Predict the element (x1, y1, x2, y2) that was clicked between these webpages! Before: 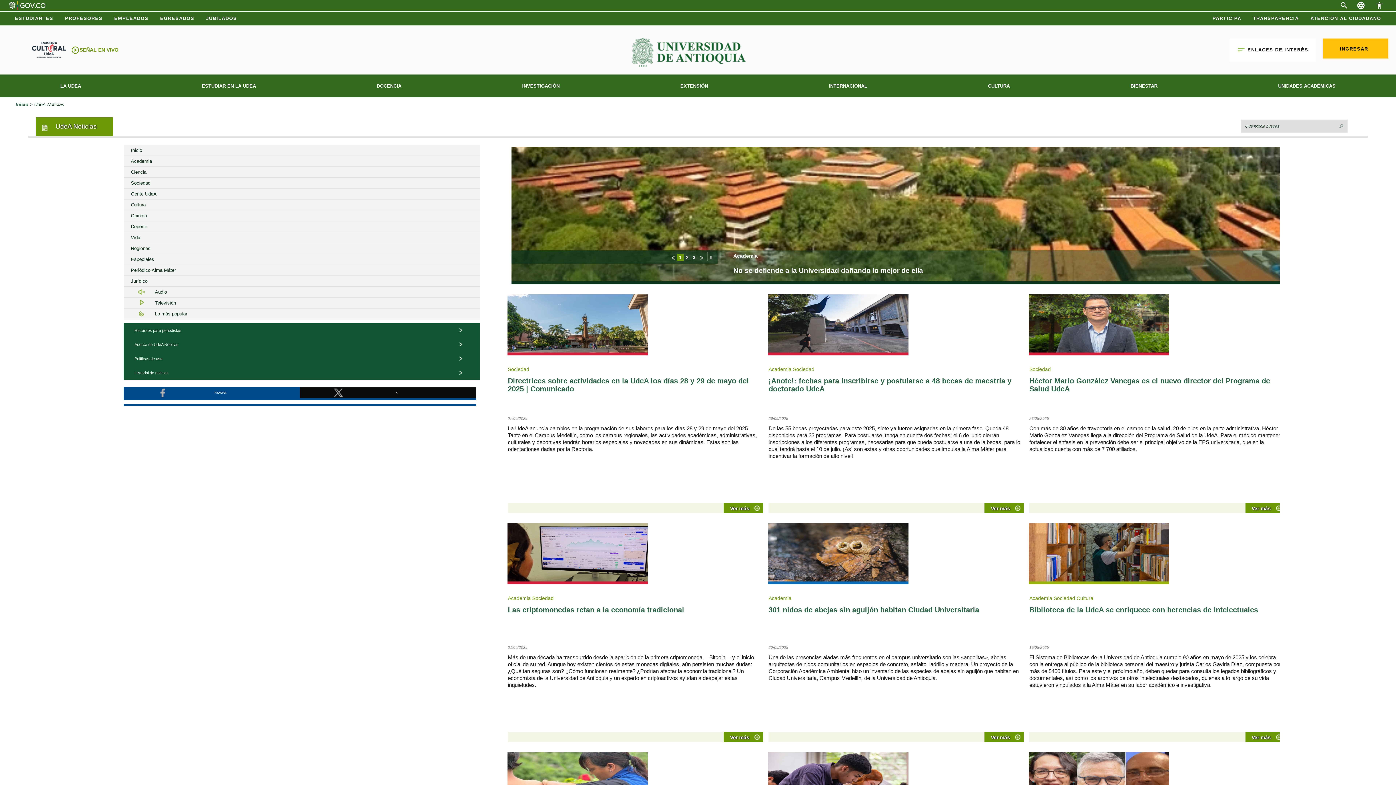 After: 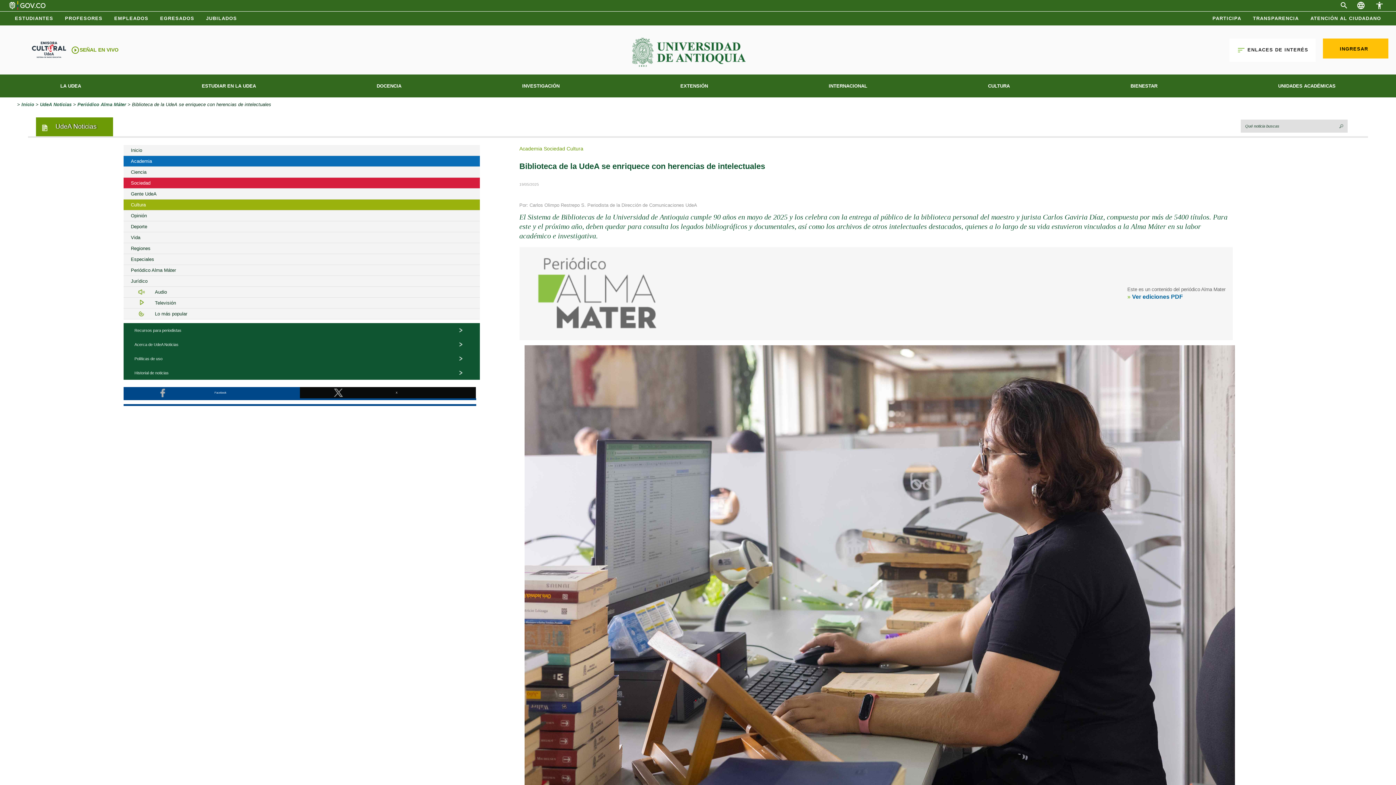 Action: label: Biblioteca de la UdeA se enriquece con herencias de intelectuales bbox: (1029, 606, 1284, 629)